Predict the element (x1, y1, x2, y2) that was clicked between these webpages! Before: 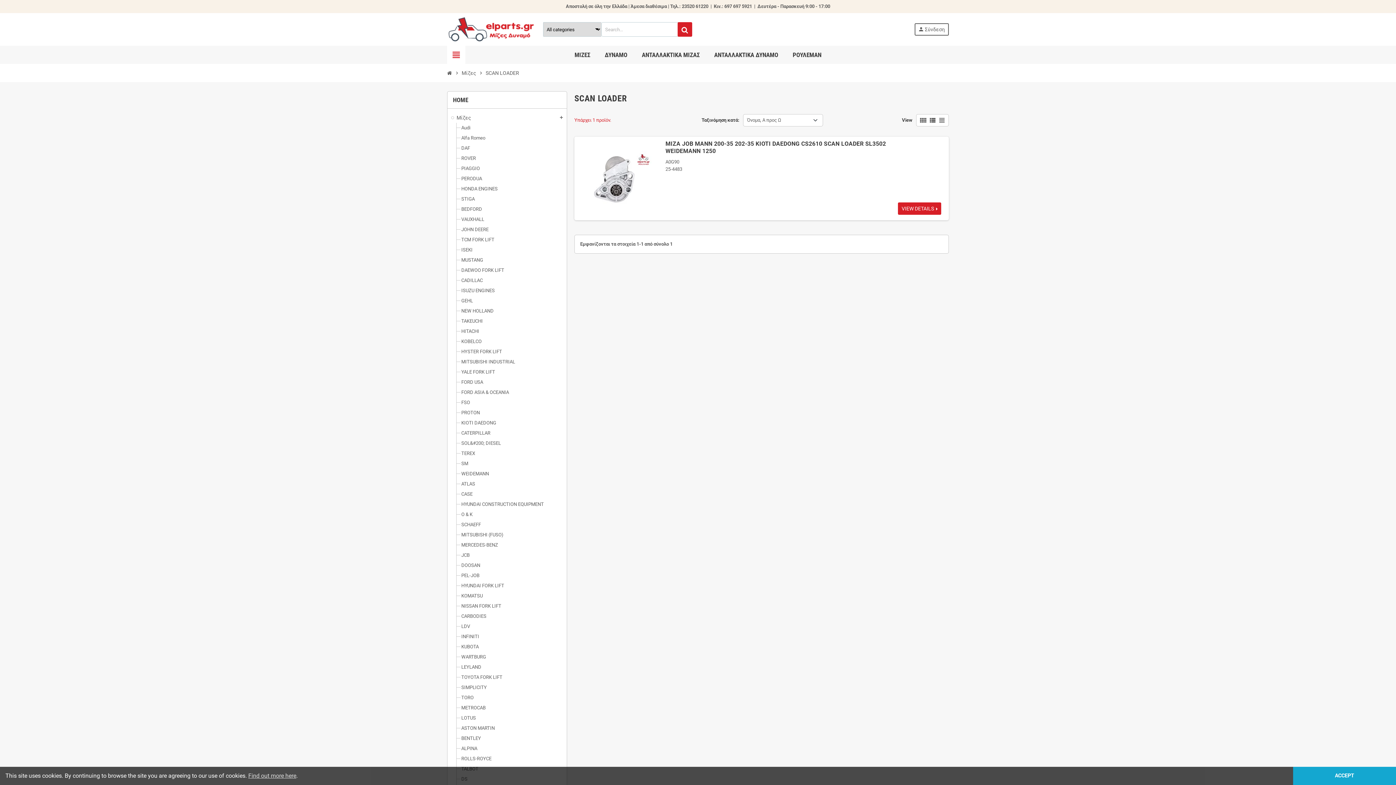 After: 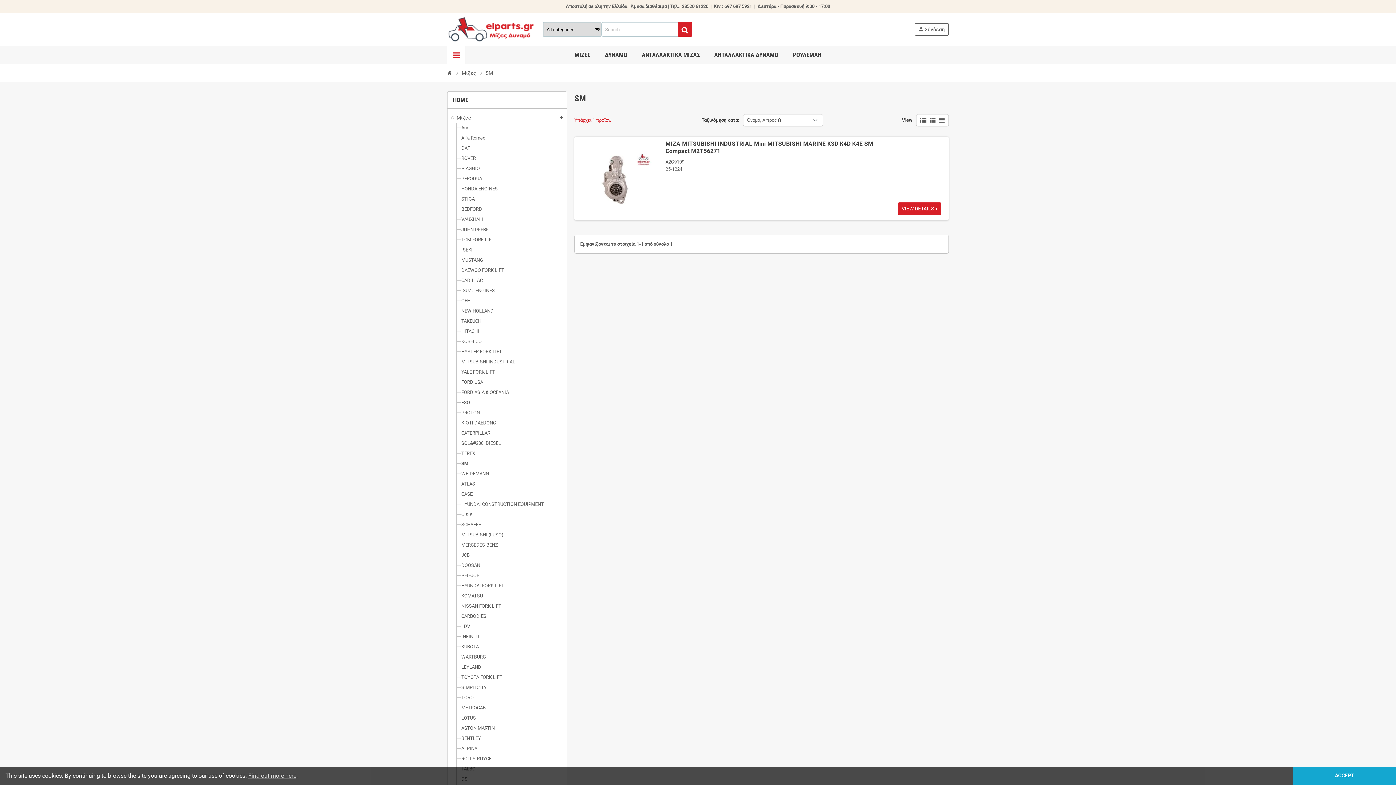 Action: label: SM bbox: (461, 461, 468, 466)